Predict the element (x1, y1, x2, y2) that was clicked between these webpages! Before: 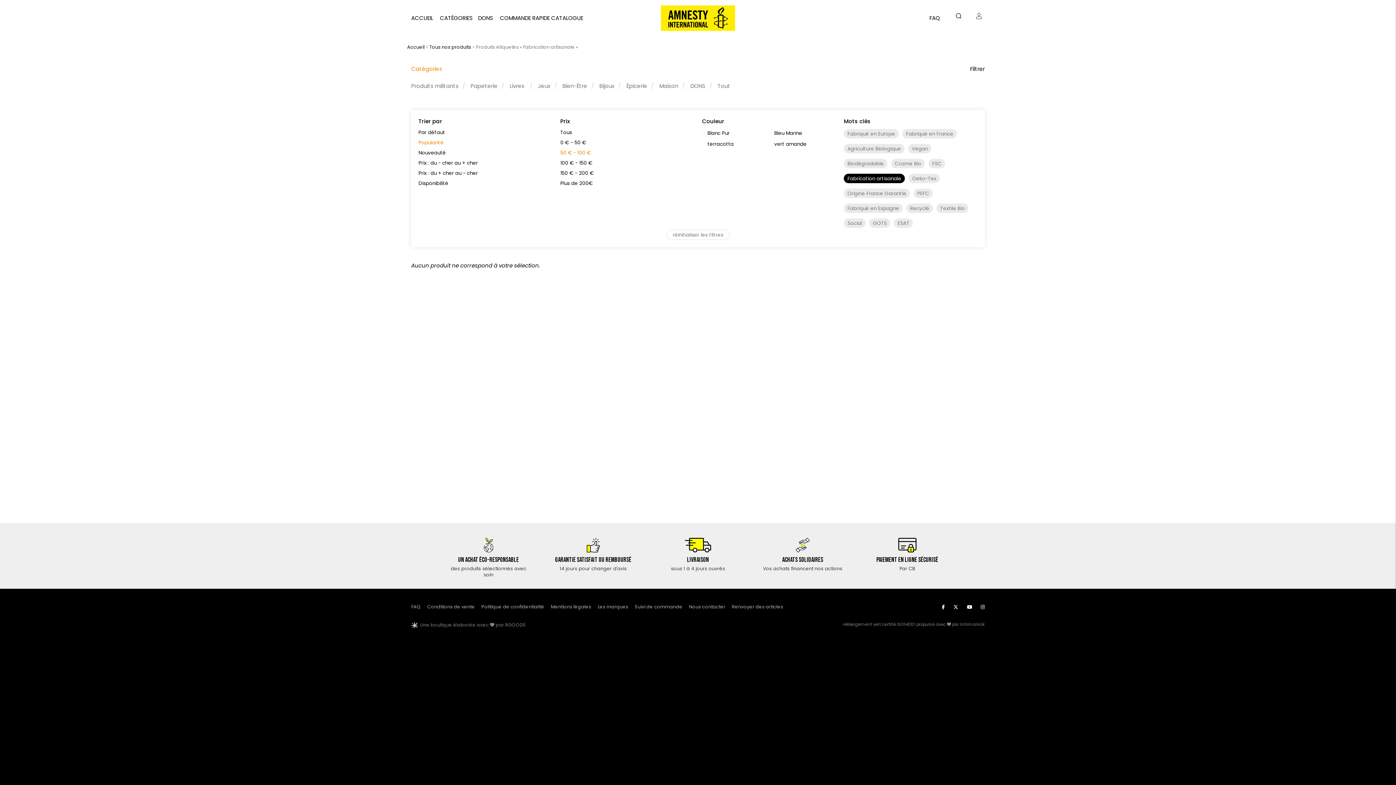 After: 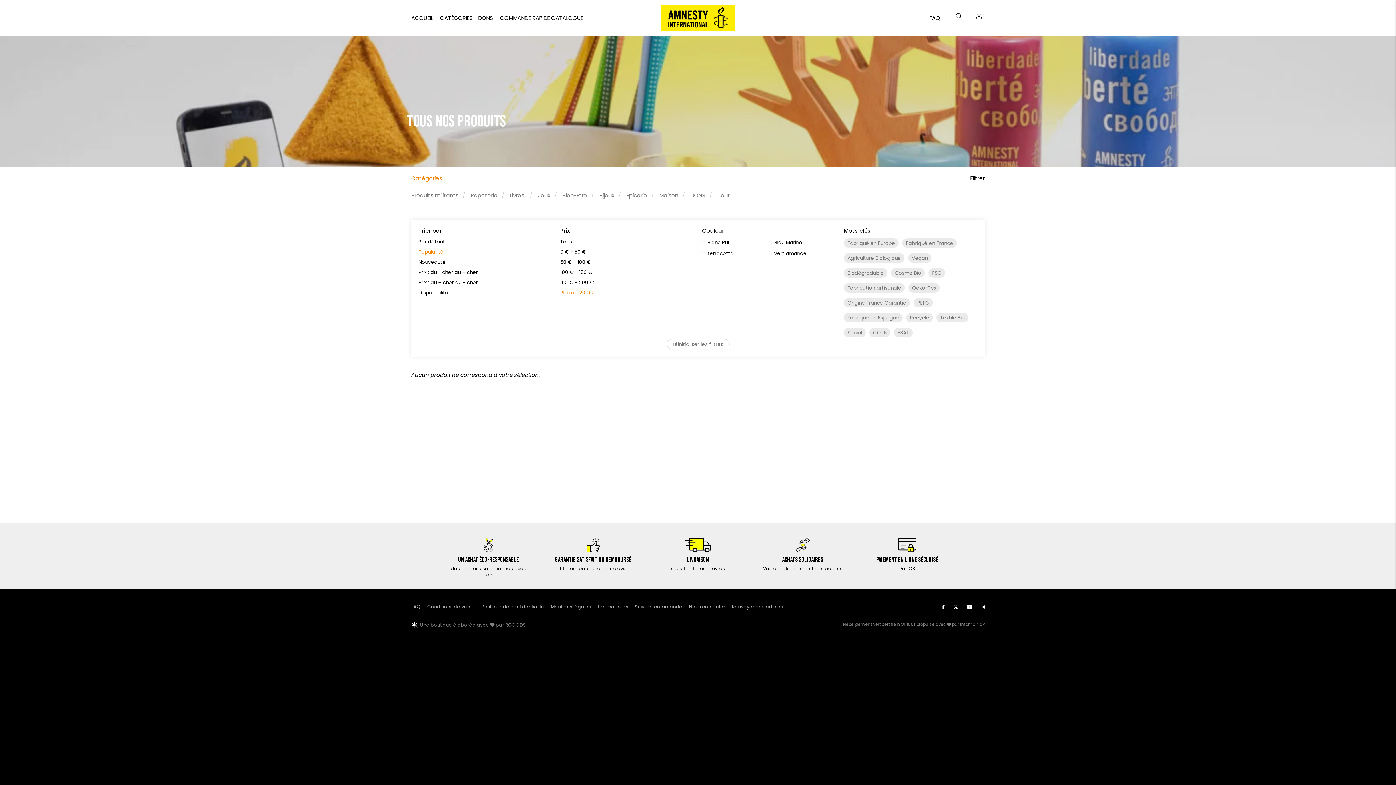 Action: label: Plus de 200€ bbox: (560, 180, 592, 187)